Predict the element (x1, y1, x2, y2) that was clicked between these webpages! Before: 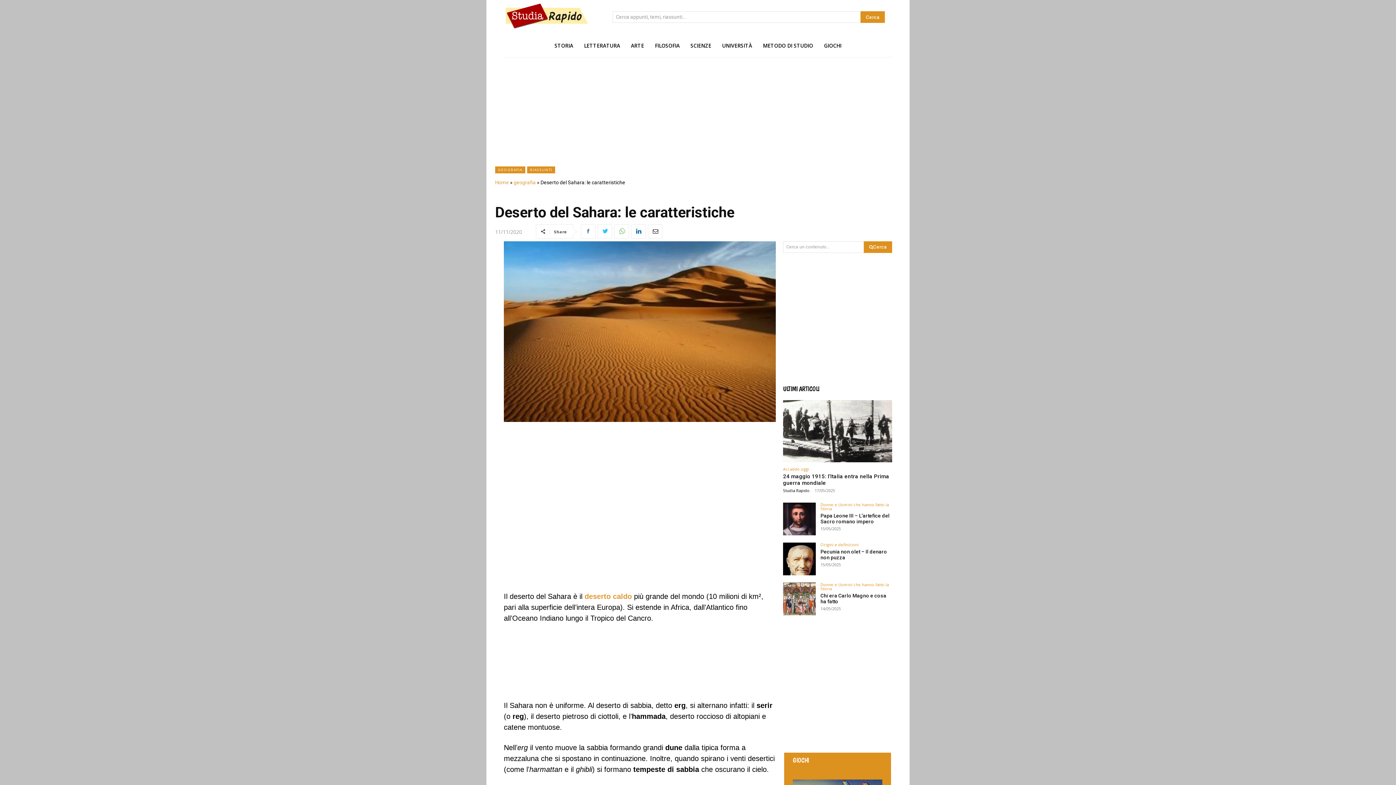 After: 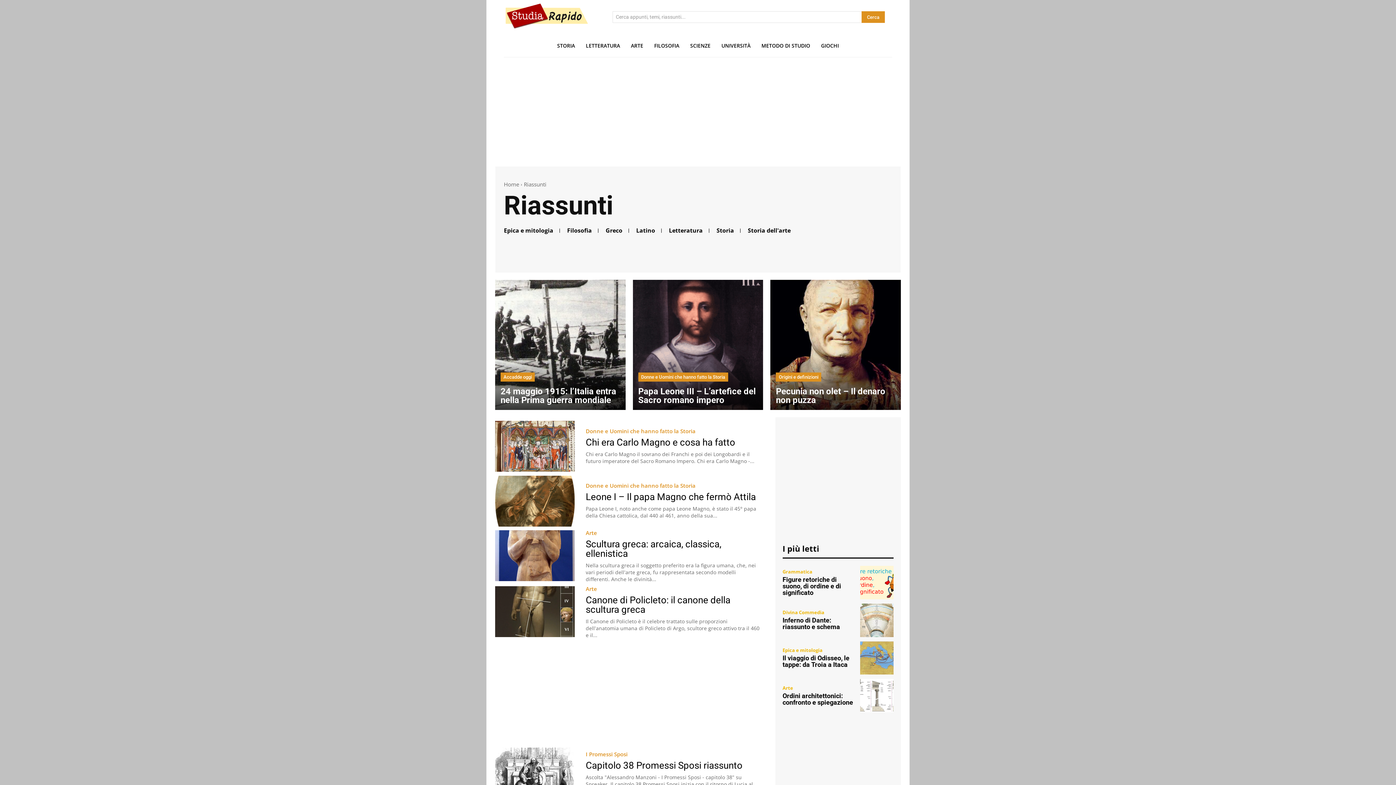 Action: bbox: (527, 166, 555, 173) label: RIASSUNTI